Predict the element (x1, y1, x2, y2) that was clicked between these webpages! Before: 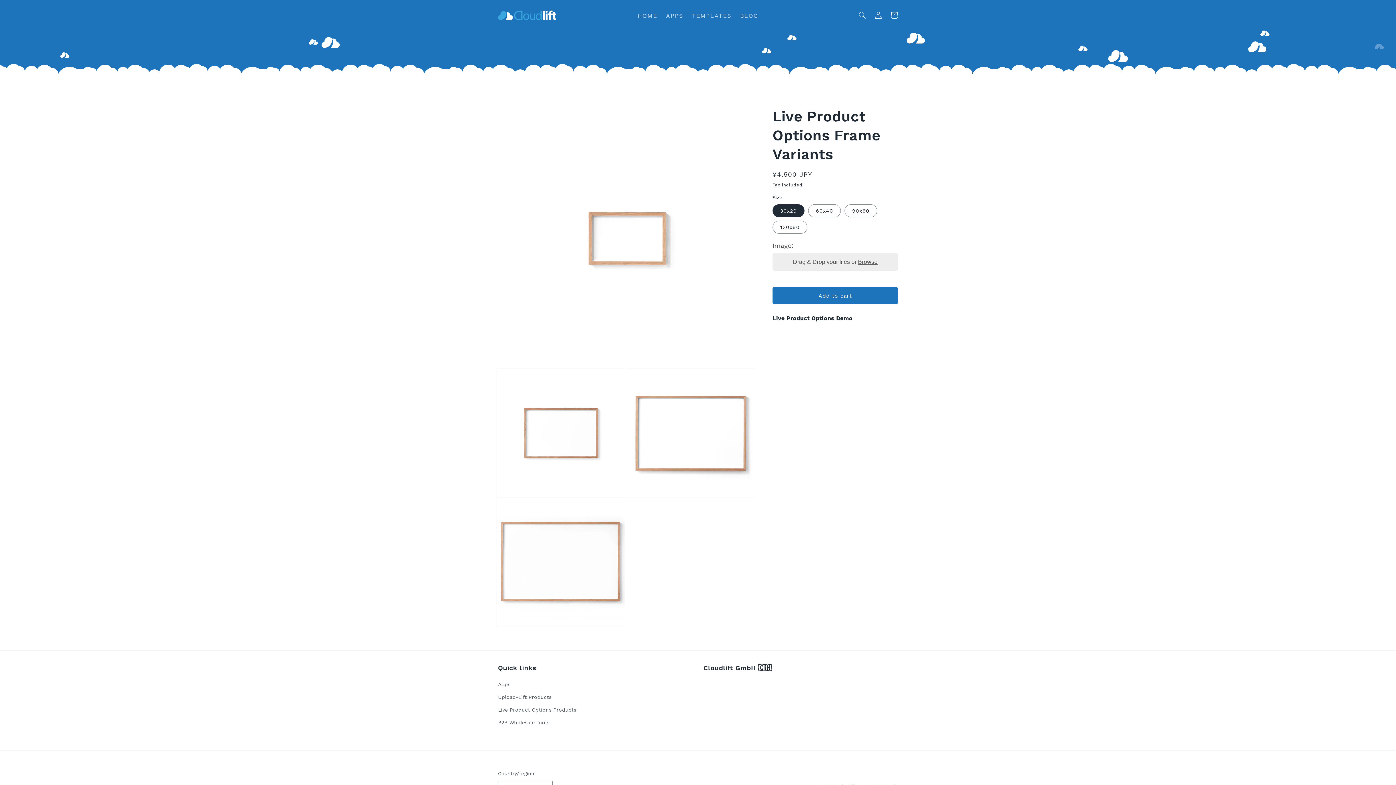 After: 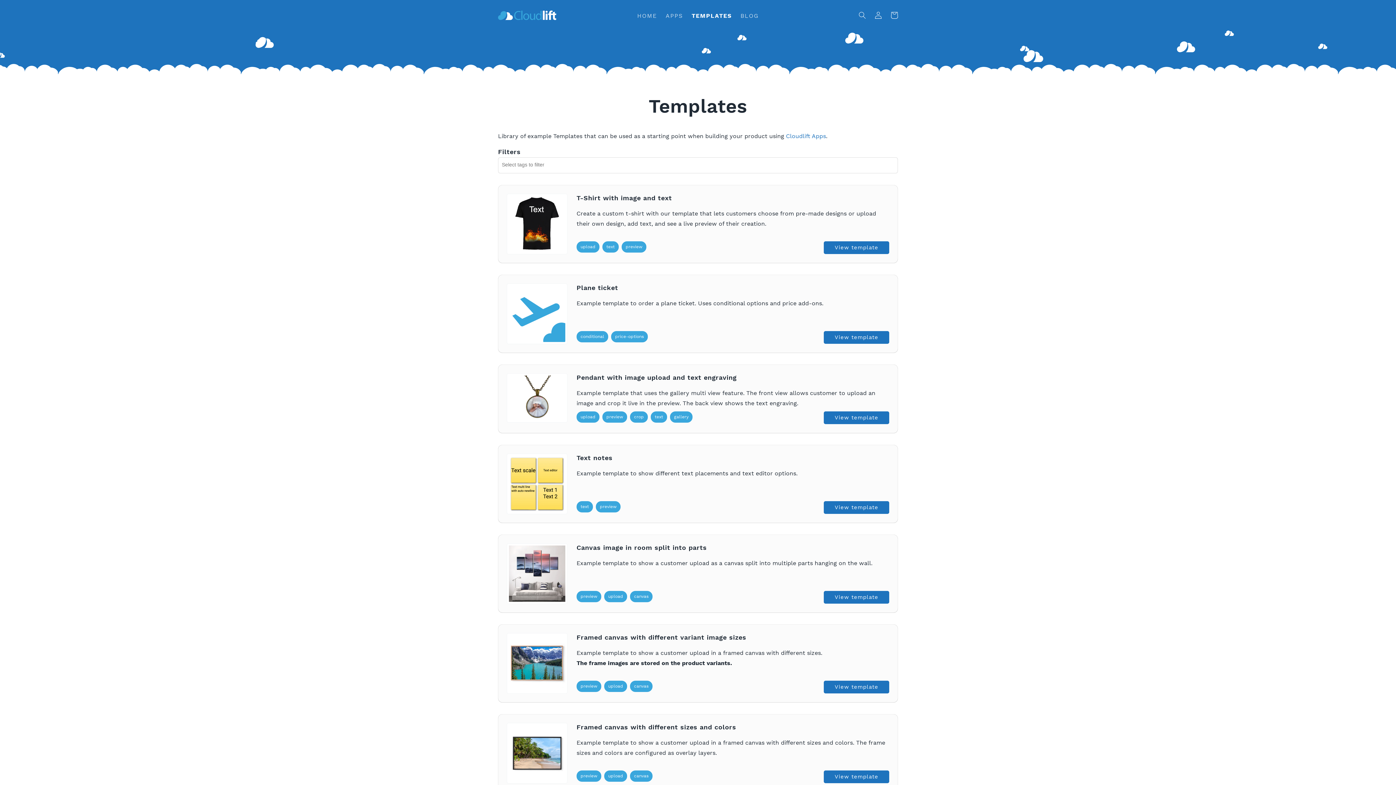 Action: bbox: (687, 8, 735, 21) label: TEMPLATES